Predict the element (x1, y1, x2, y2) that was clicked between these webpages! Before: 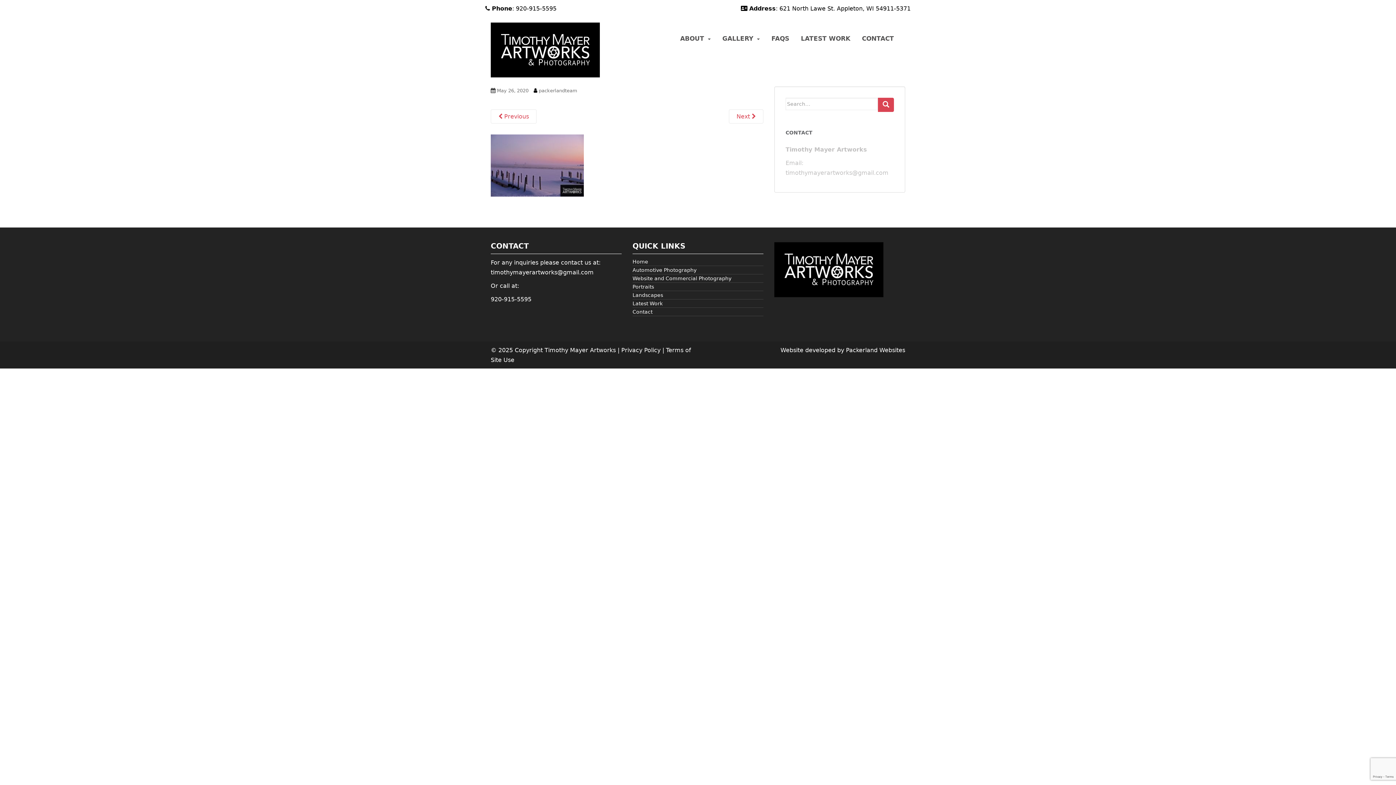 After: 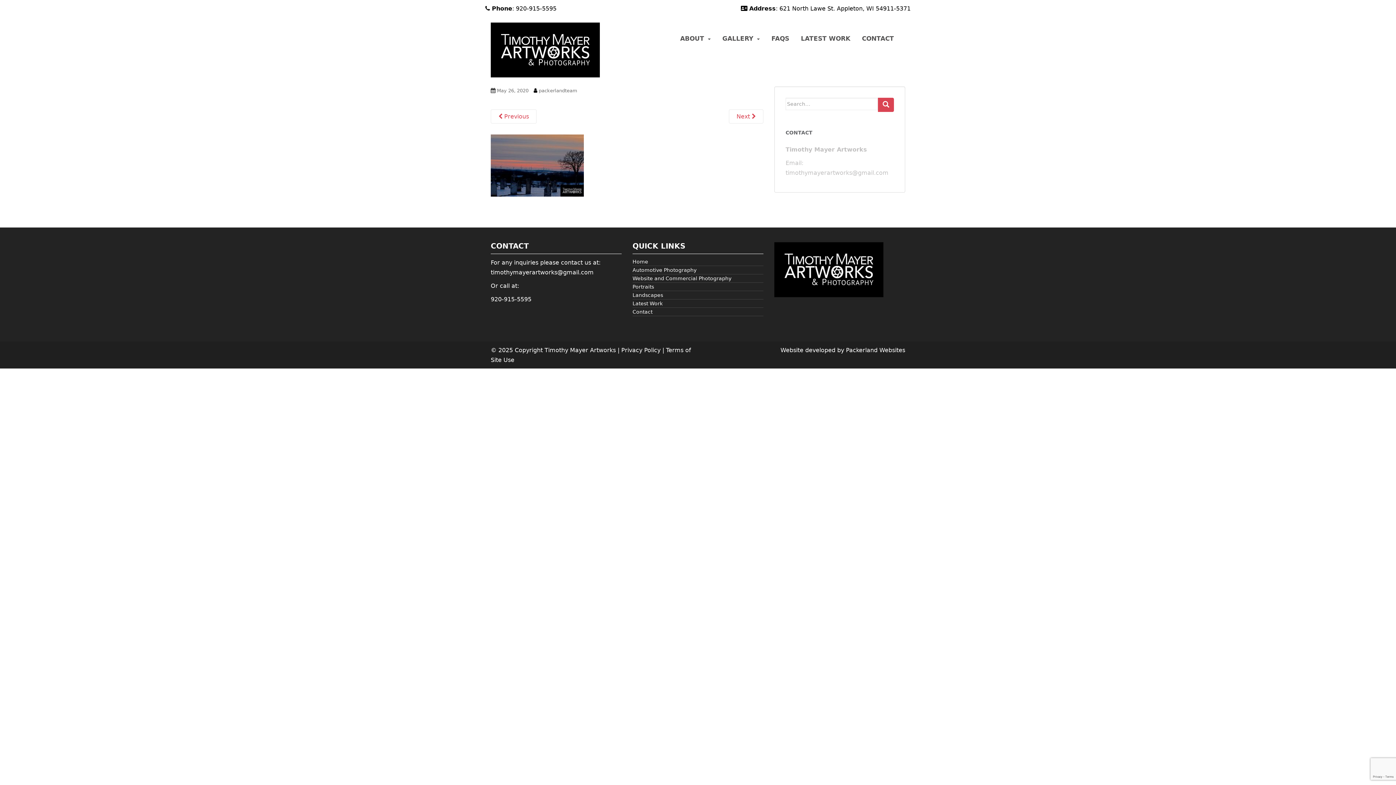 Action: bbox: (490, 109, 536, 123) label:  Previous